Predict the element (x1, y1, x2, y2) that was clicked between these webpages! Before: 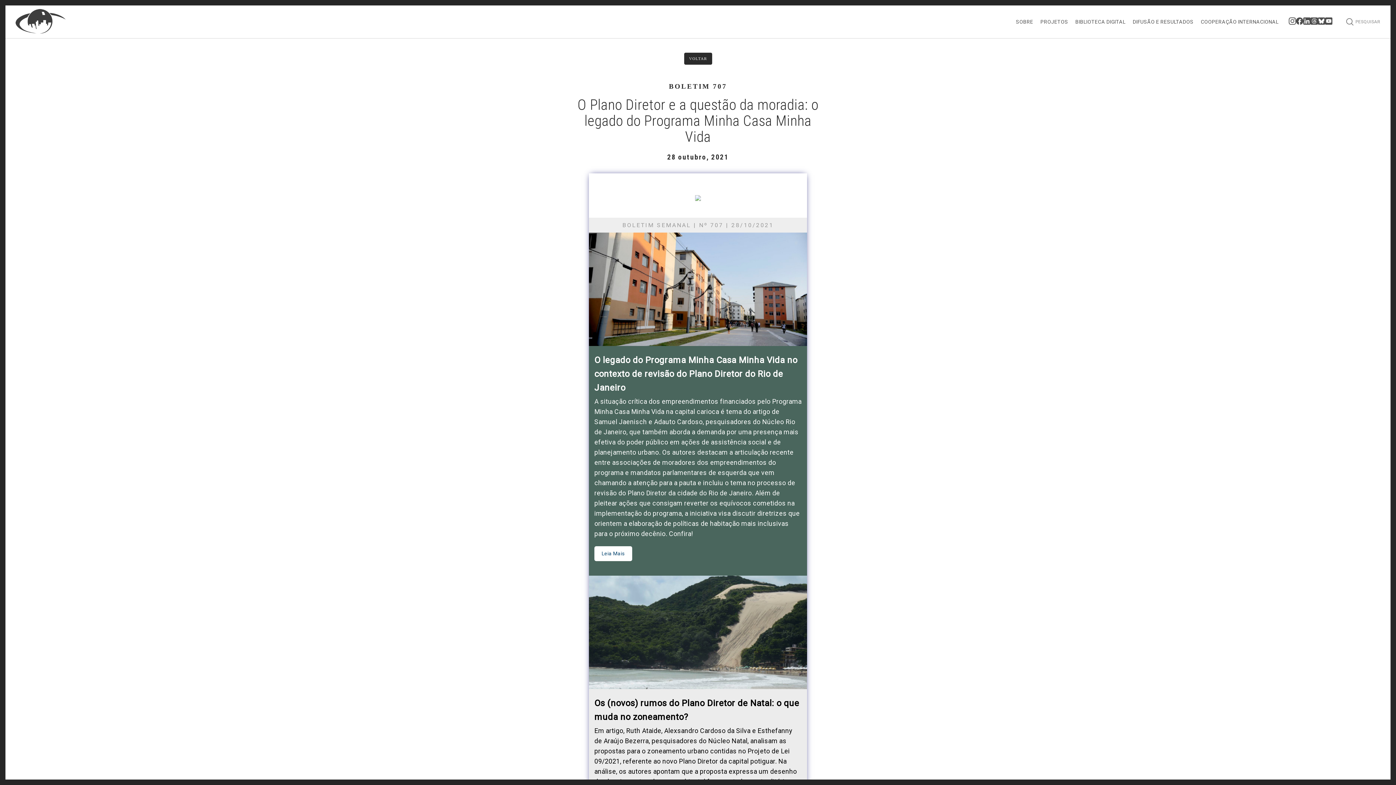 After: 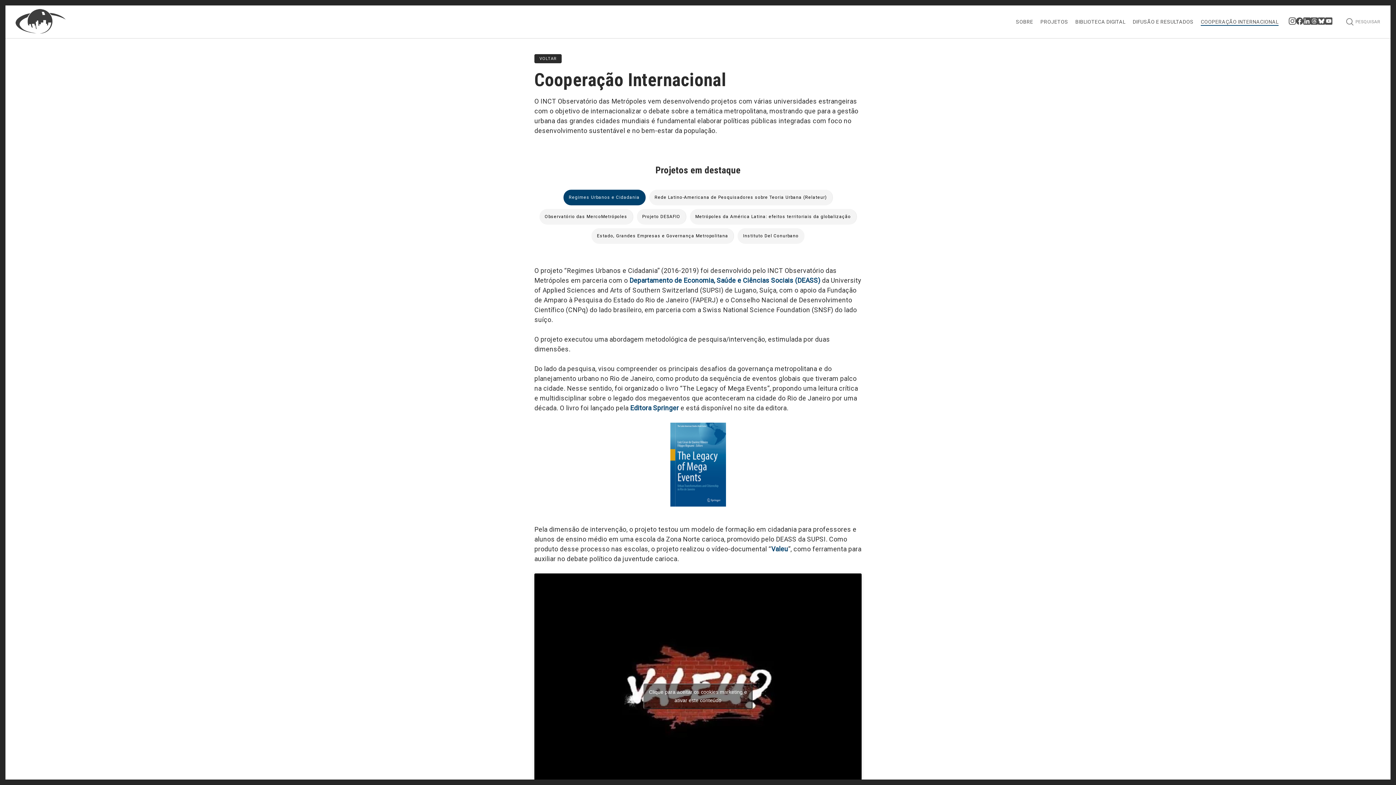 Action: label: COOPERAÇÃO INTERNACIONAL bbox: (1201, 18, 1278, 25)